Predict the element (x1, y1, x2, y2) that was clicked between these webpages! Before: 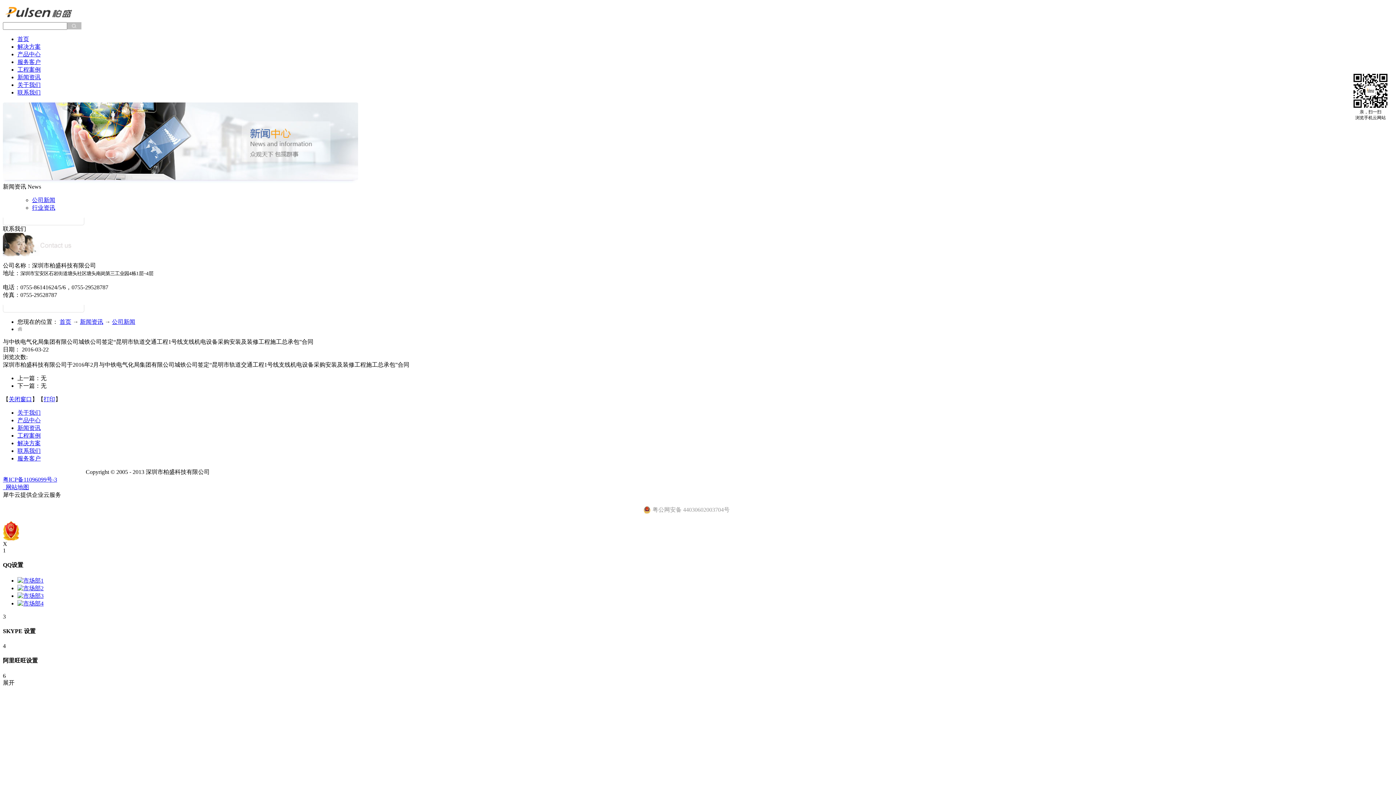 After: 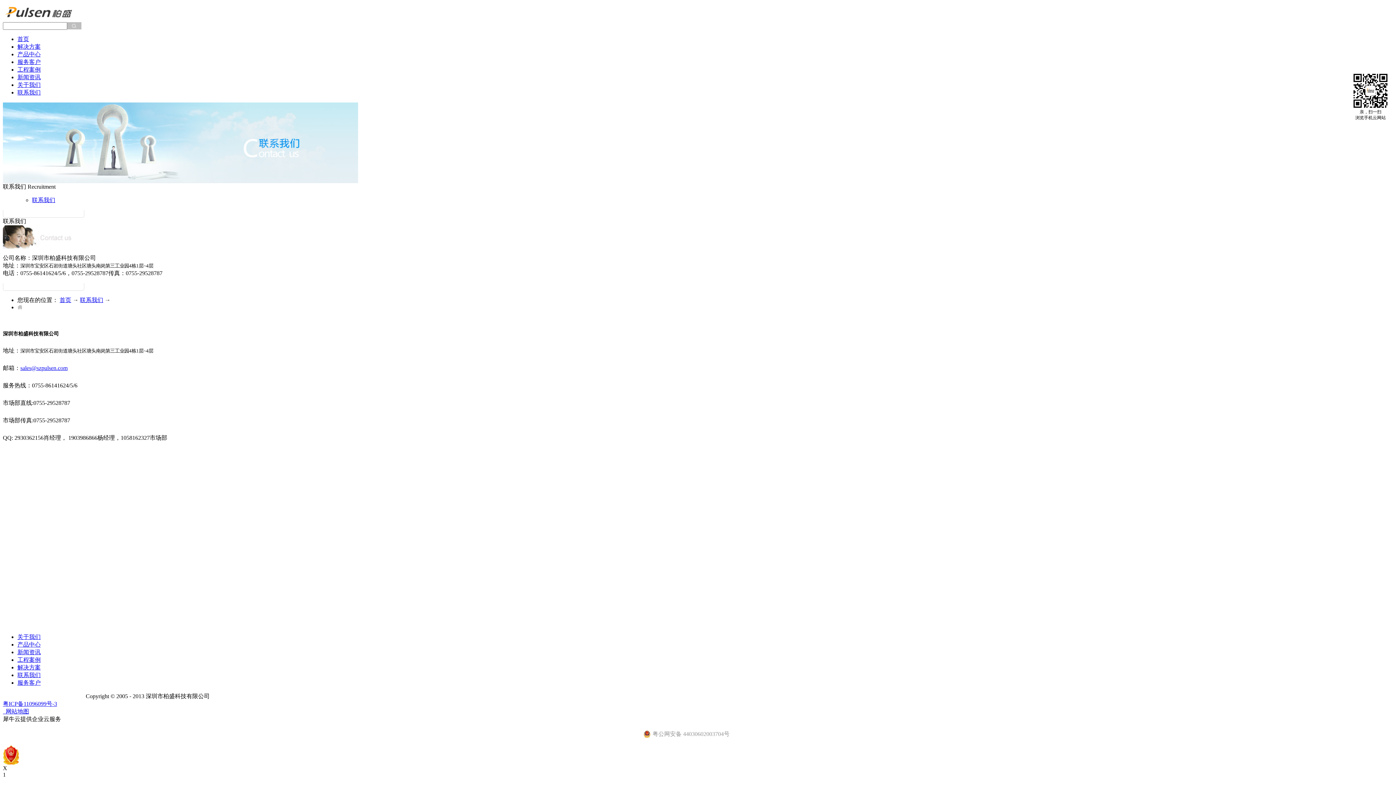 Action: bbox: (17, 89, 40, 95) label: 联系我们